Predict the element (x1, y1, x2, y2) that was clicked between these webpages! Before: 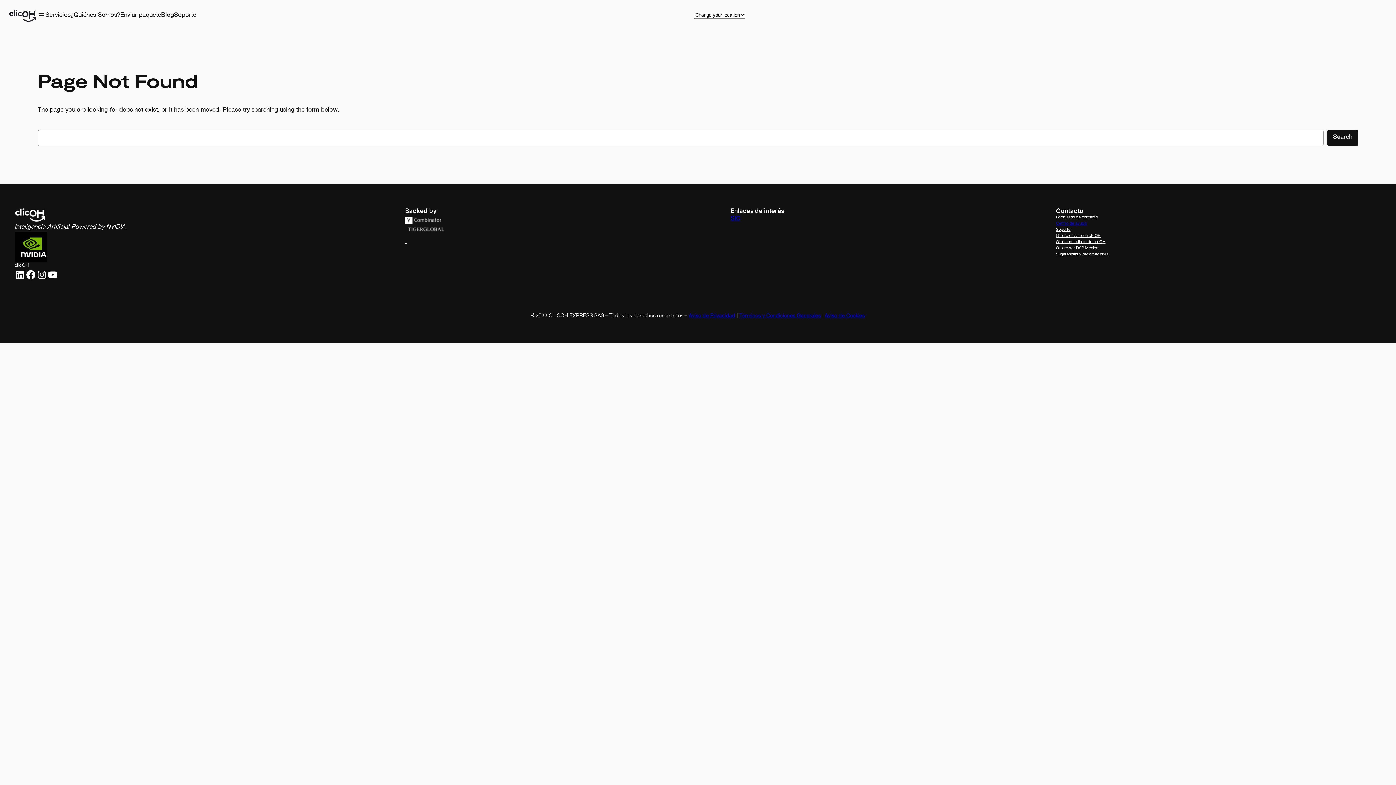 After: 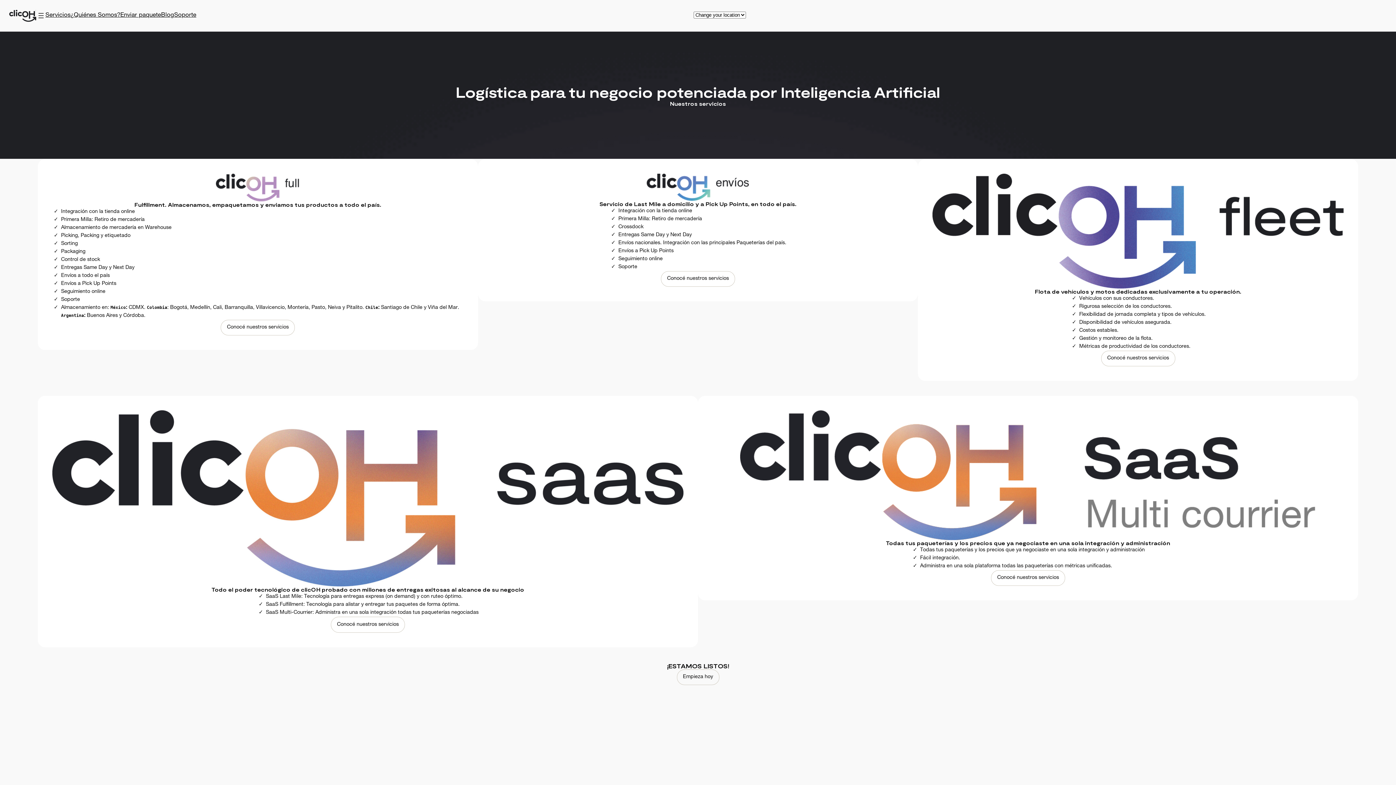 Action: bbox: (45, 11, 70, 20) label: Servicios